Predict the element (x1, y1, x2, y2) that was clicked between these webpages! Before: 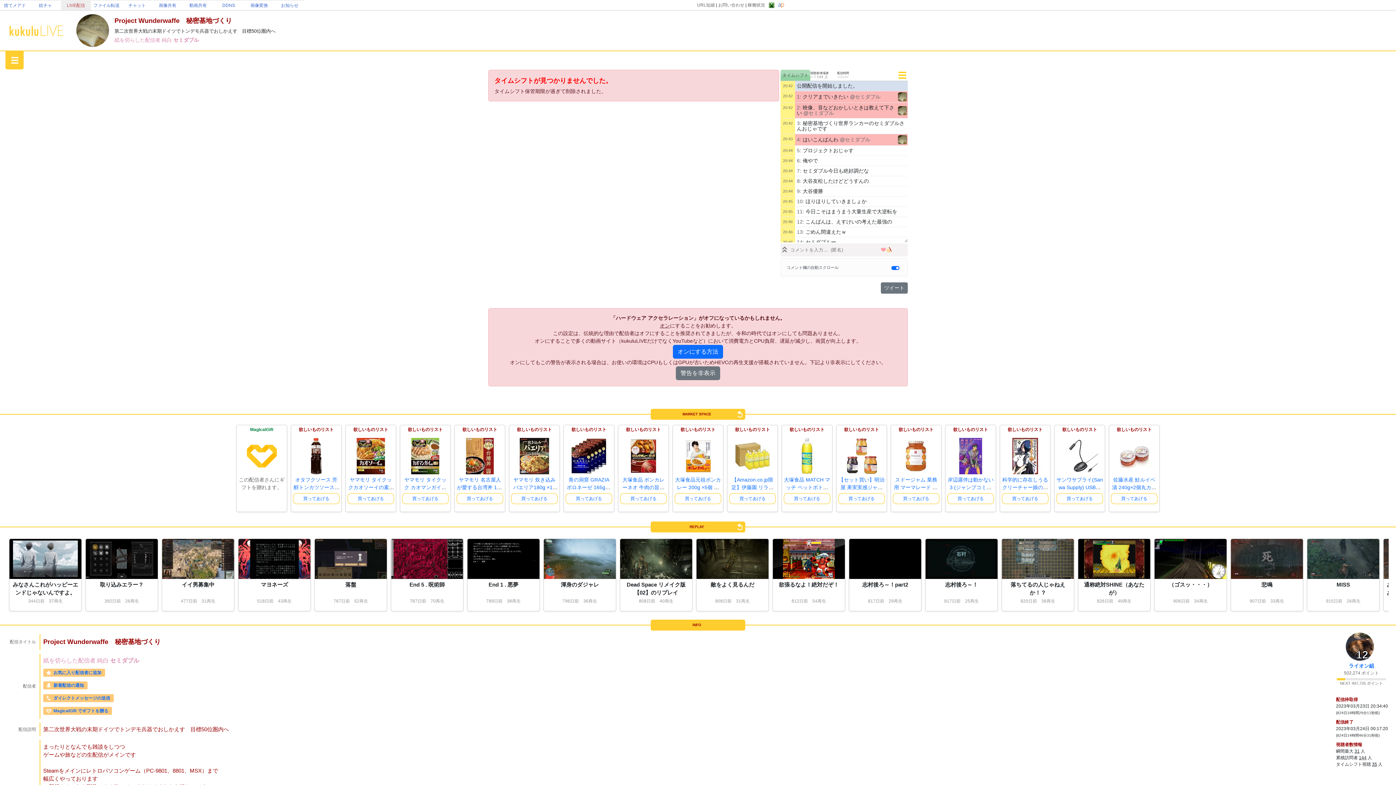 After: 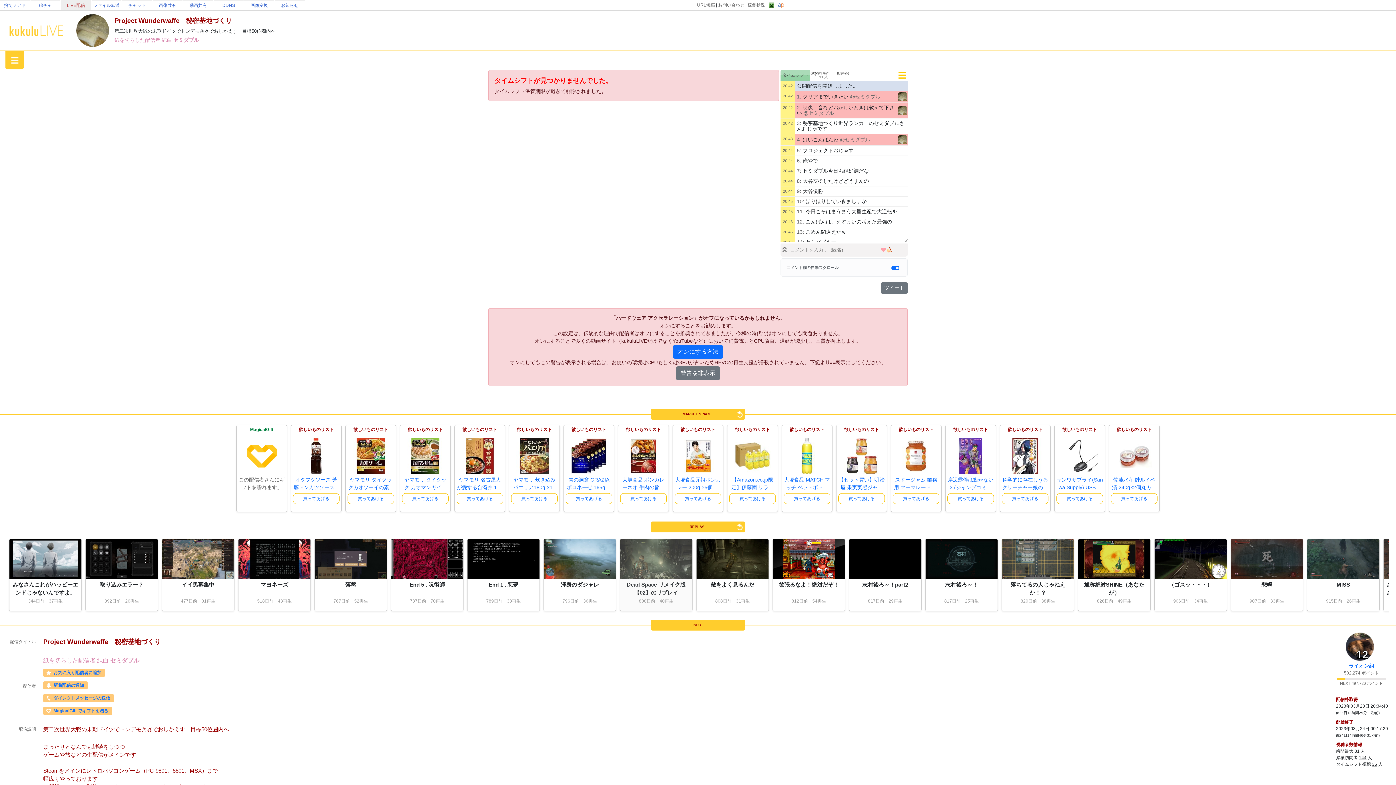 Action: bbox: (620, 539, 692, 611)